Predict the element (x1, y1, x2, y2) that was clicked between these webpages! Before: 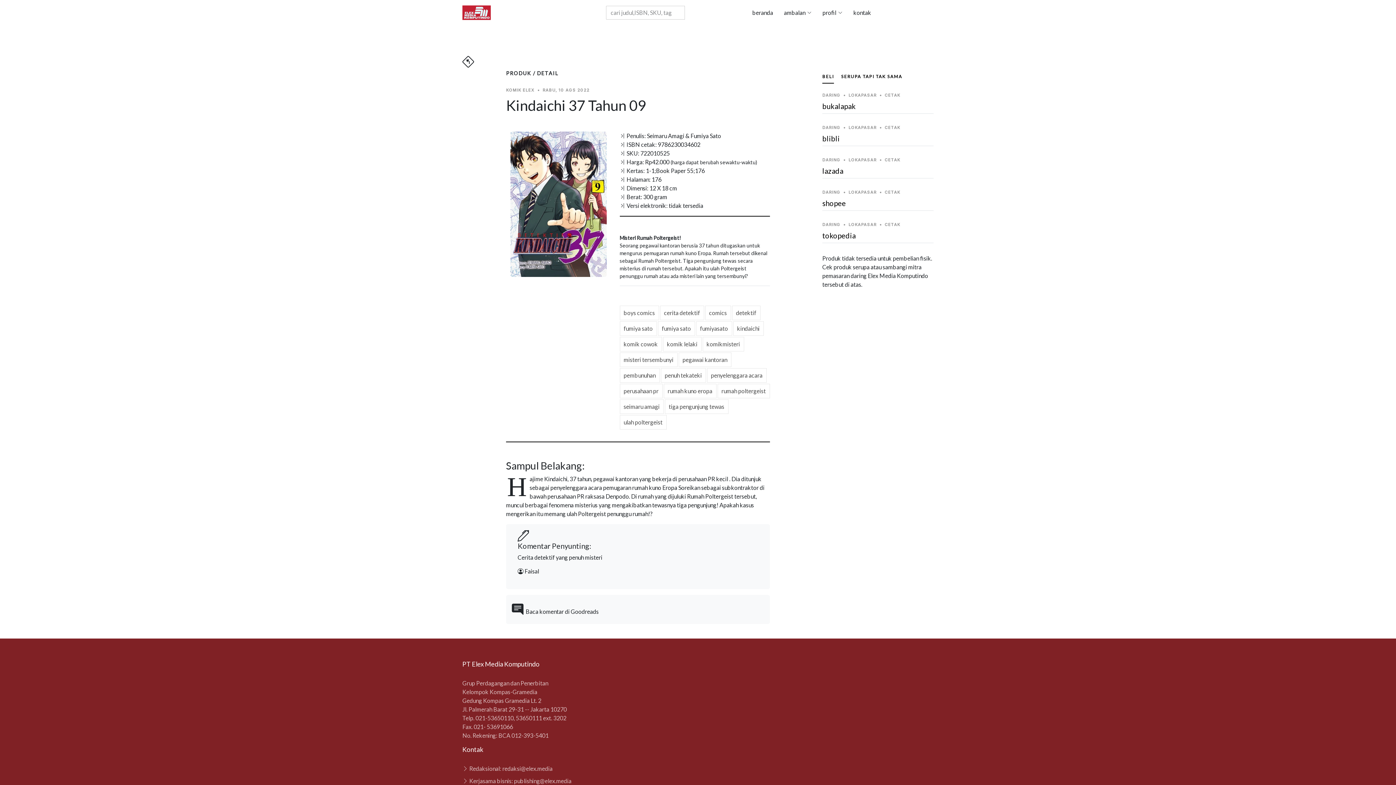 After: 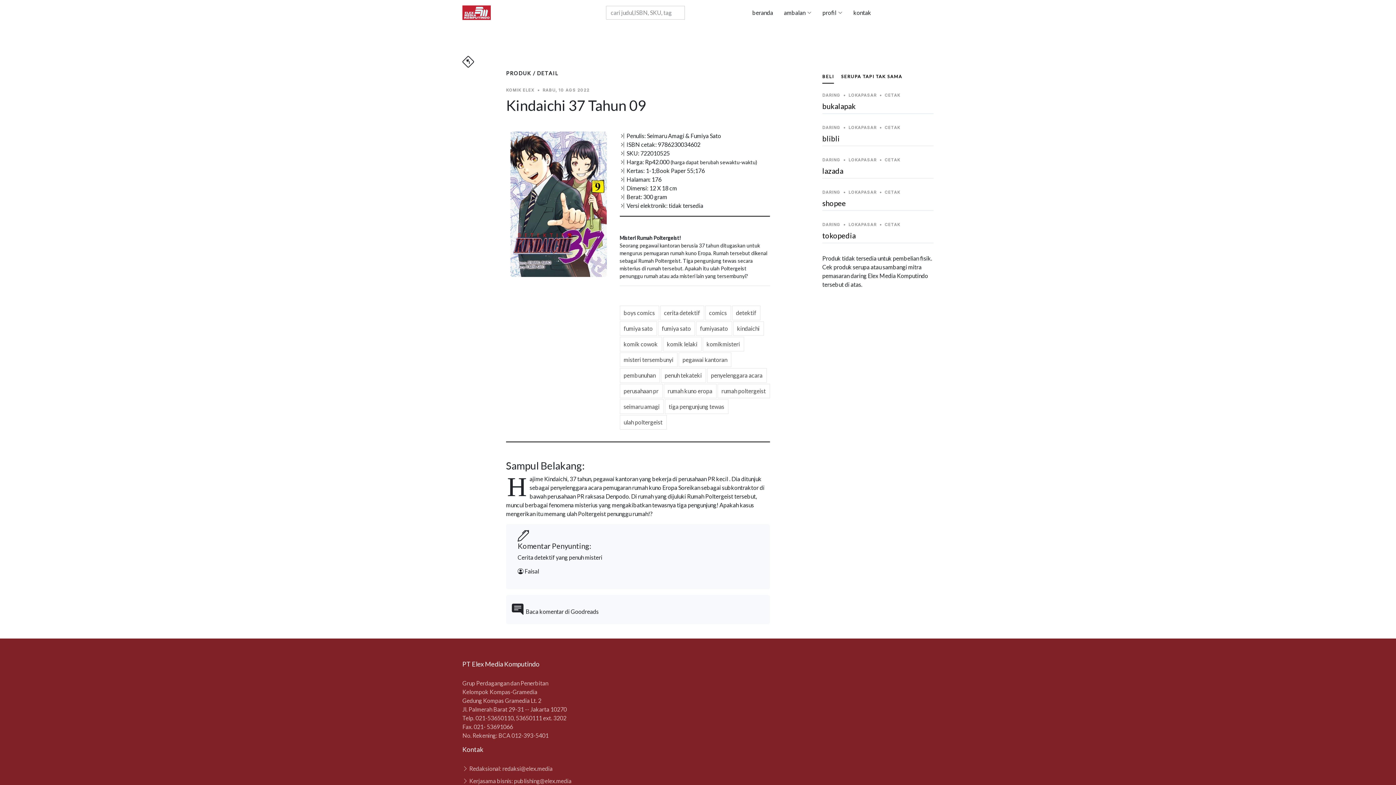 Action: bbox: (822, 231, 856, 240) label: tokopedia